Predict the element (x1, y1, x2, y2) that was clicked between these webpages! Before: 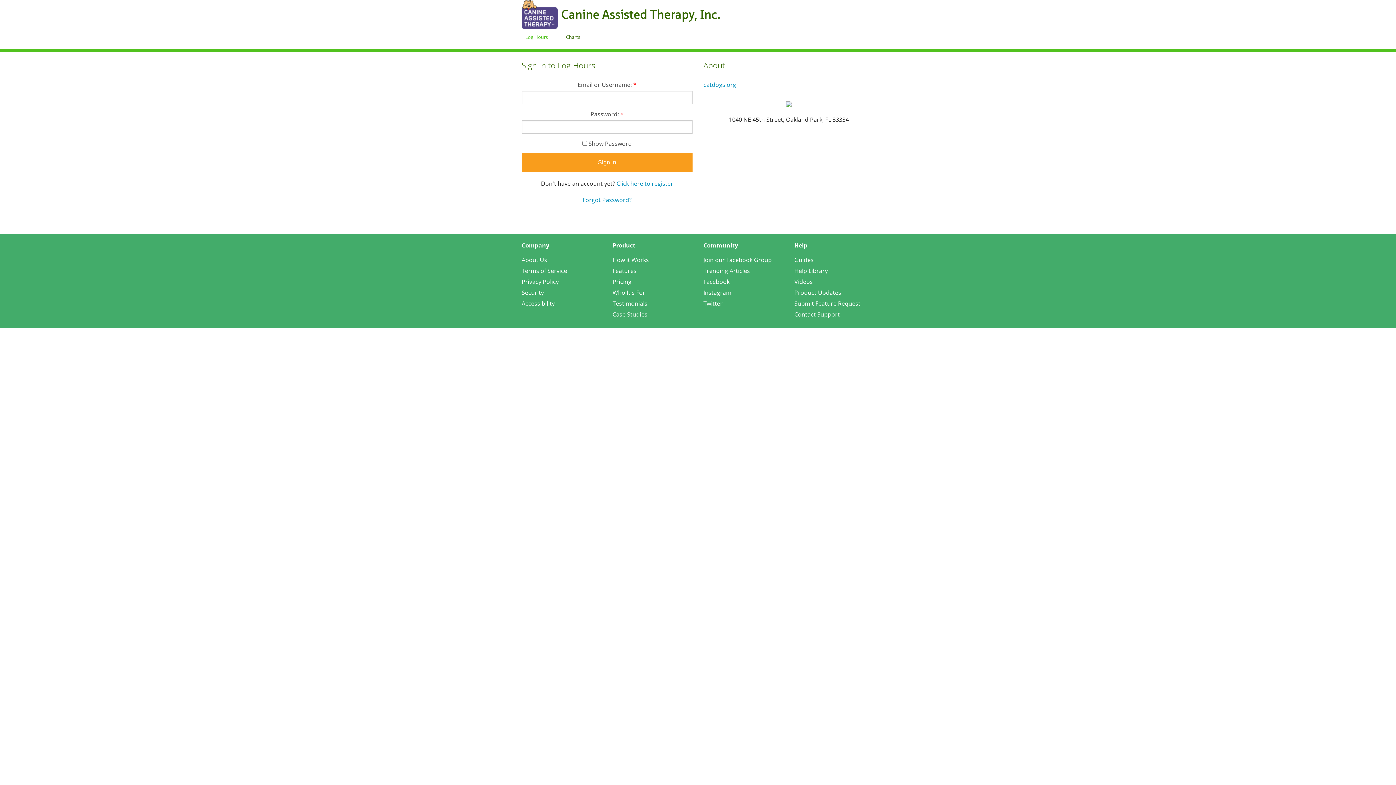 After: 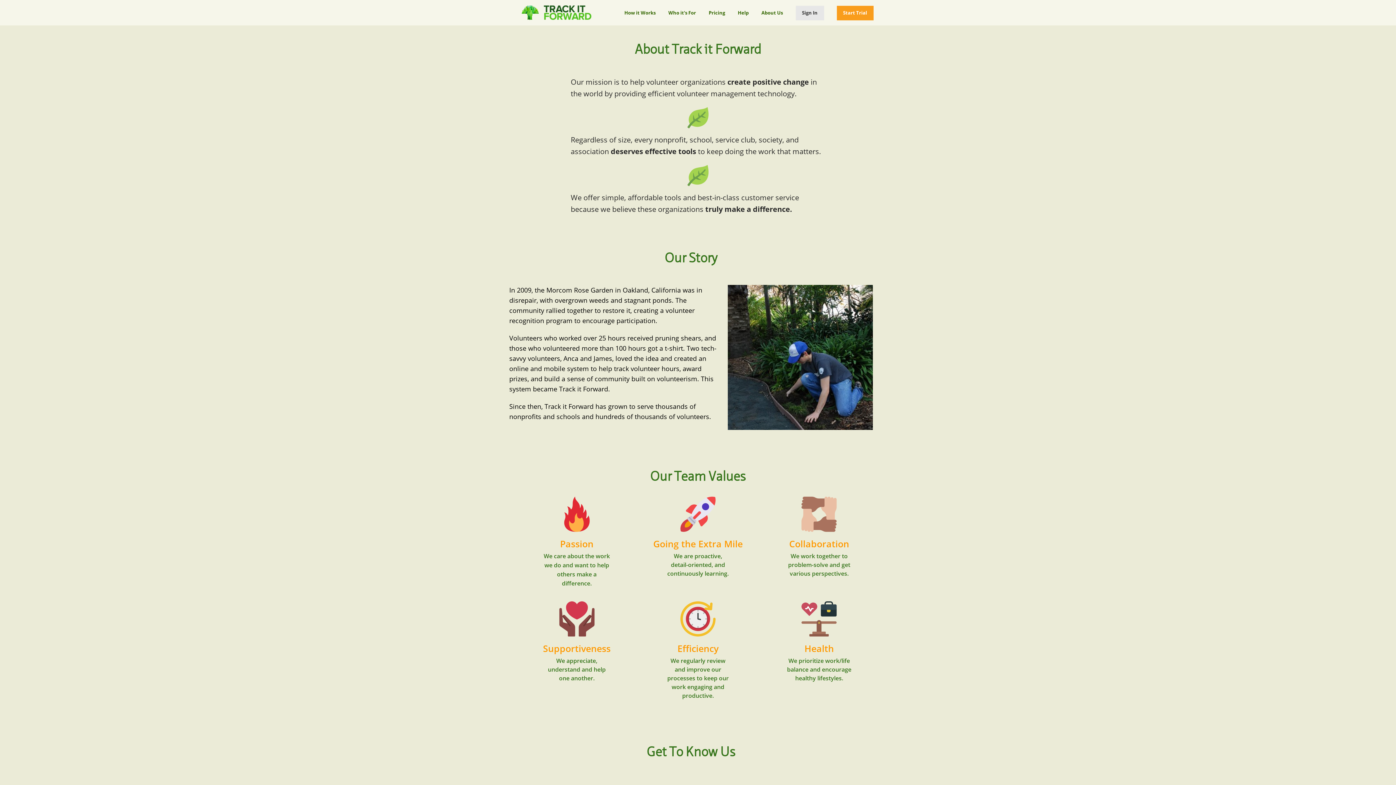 Action: bbox: (521, 256, 547, 264) label: About Us